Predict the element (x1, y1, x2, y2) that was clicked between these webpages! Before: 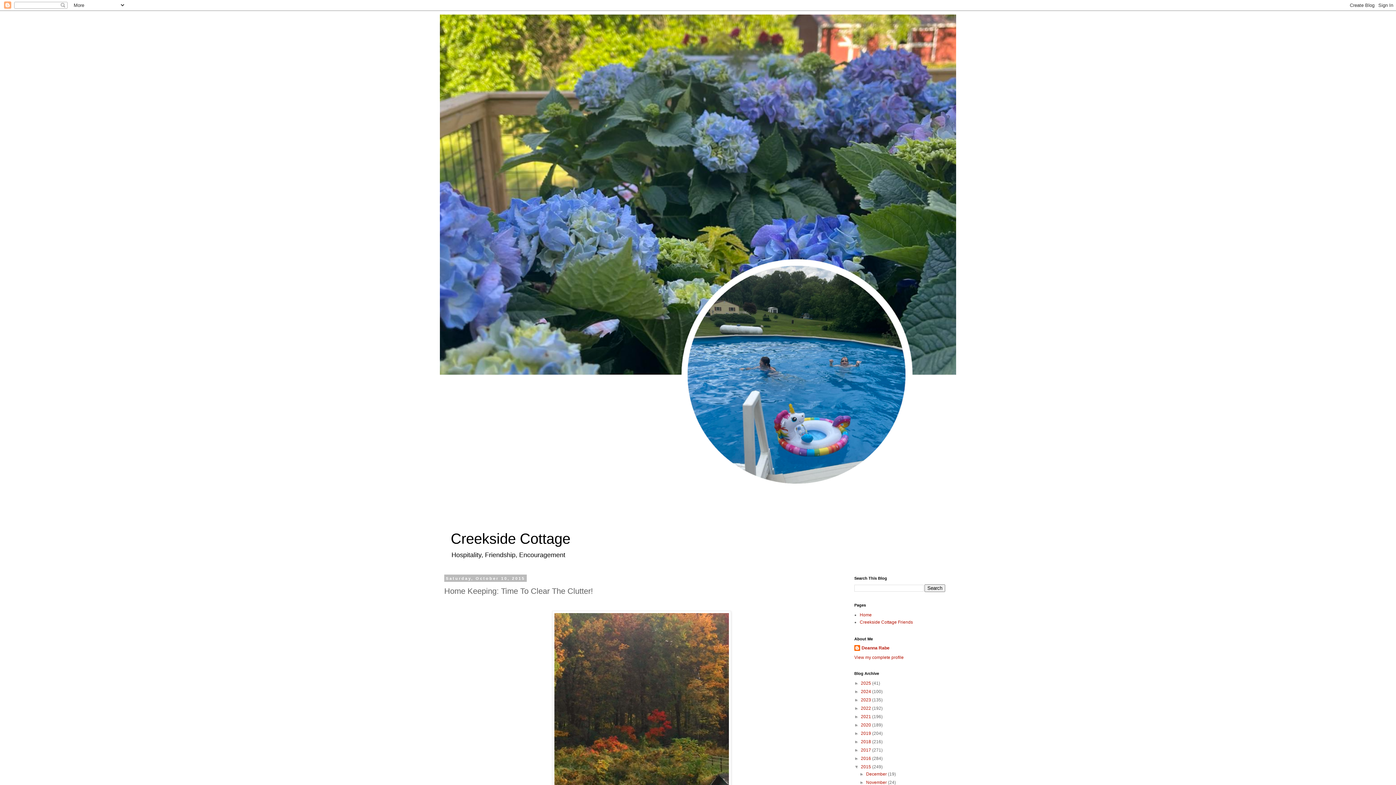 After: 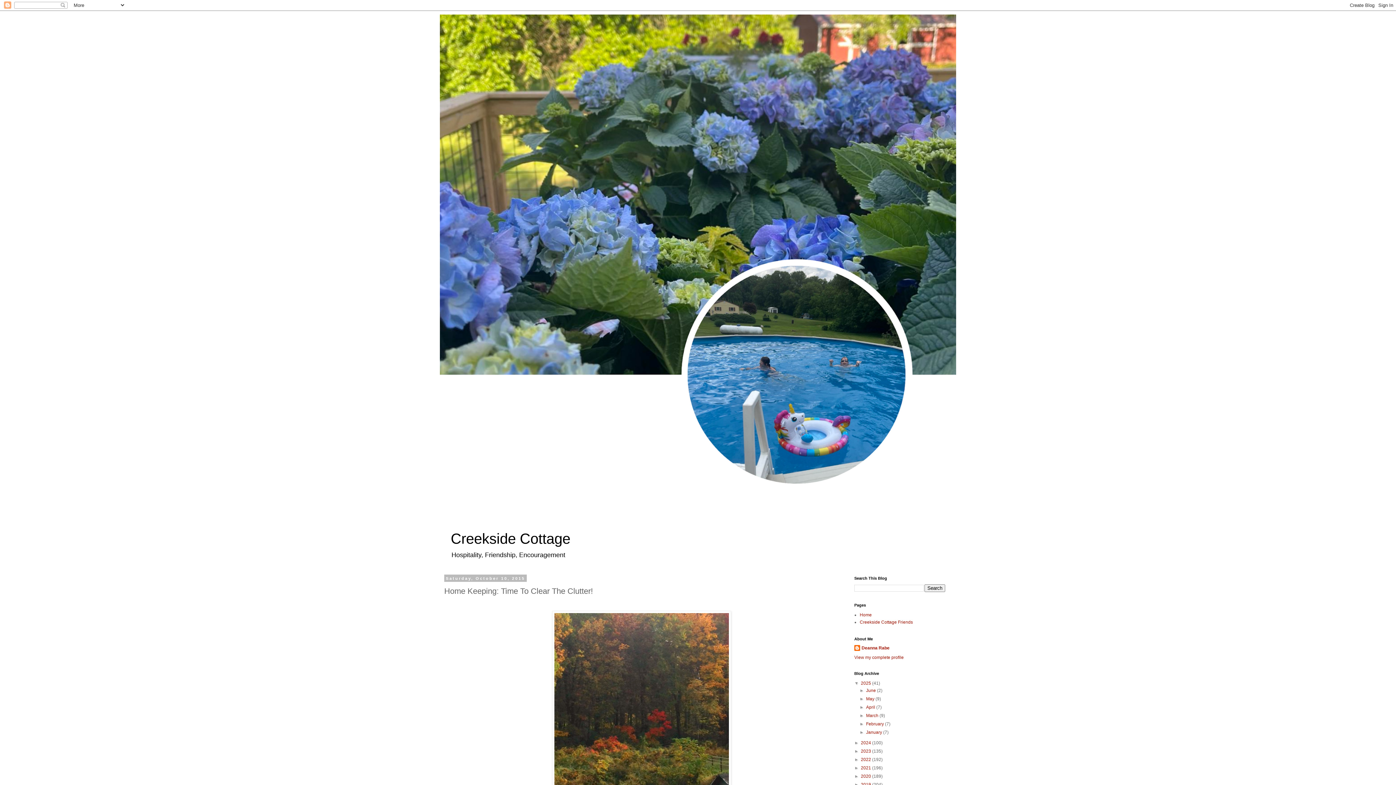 Action: label: ►   bbox: (854, 681, 861, 686)